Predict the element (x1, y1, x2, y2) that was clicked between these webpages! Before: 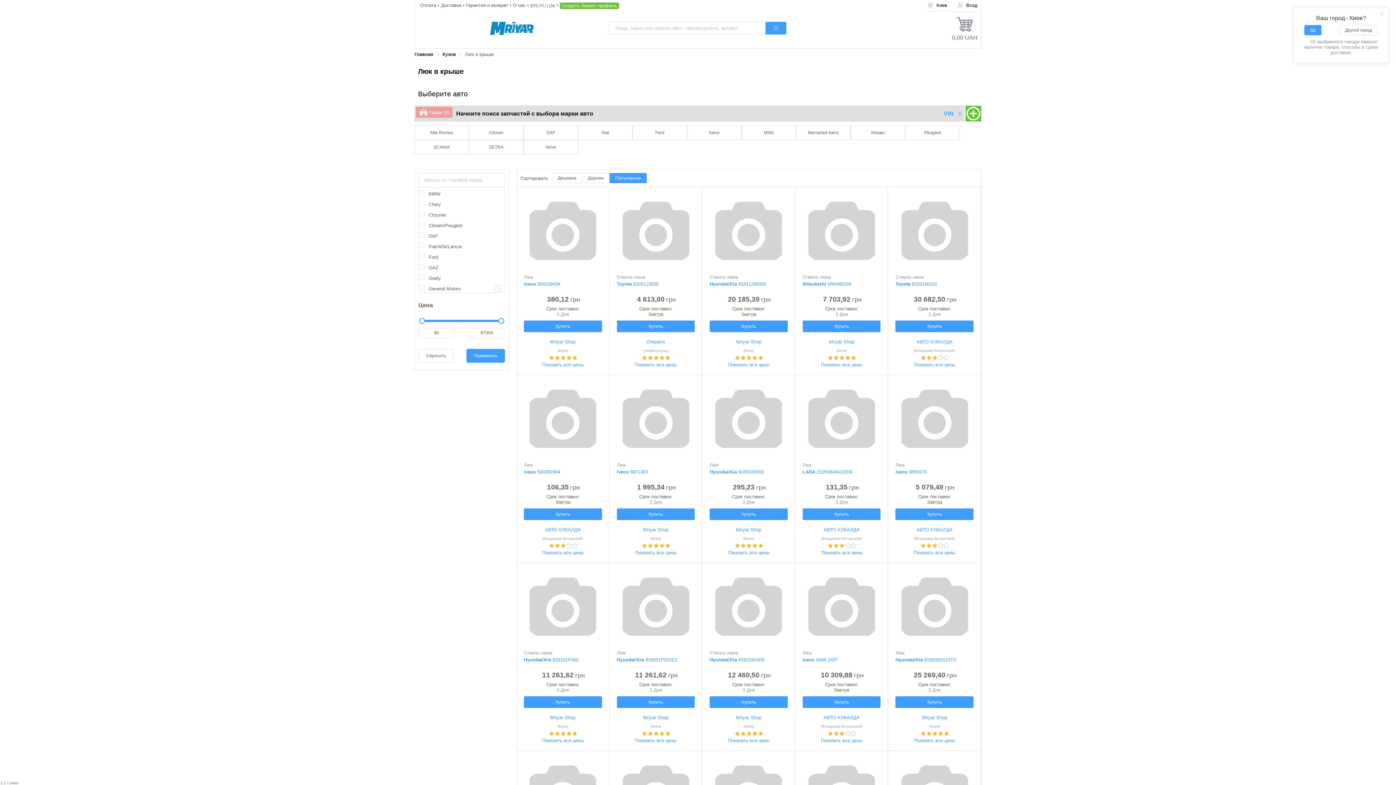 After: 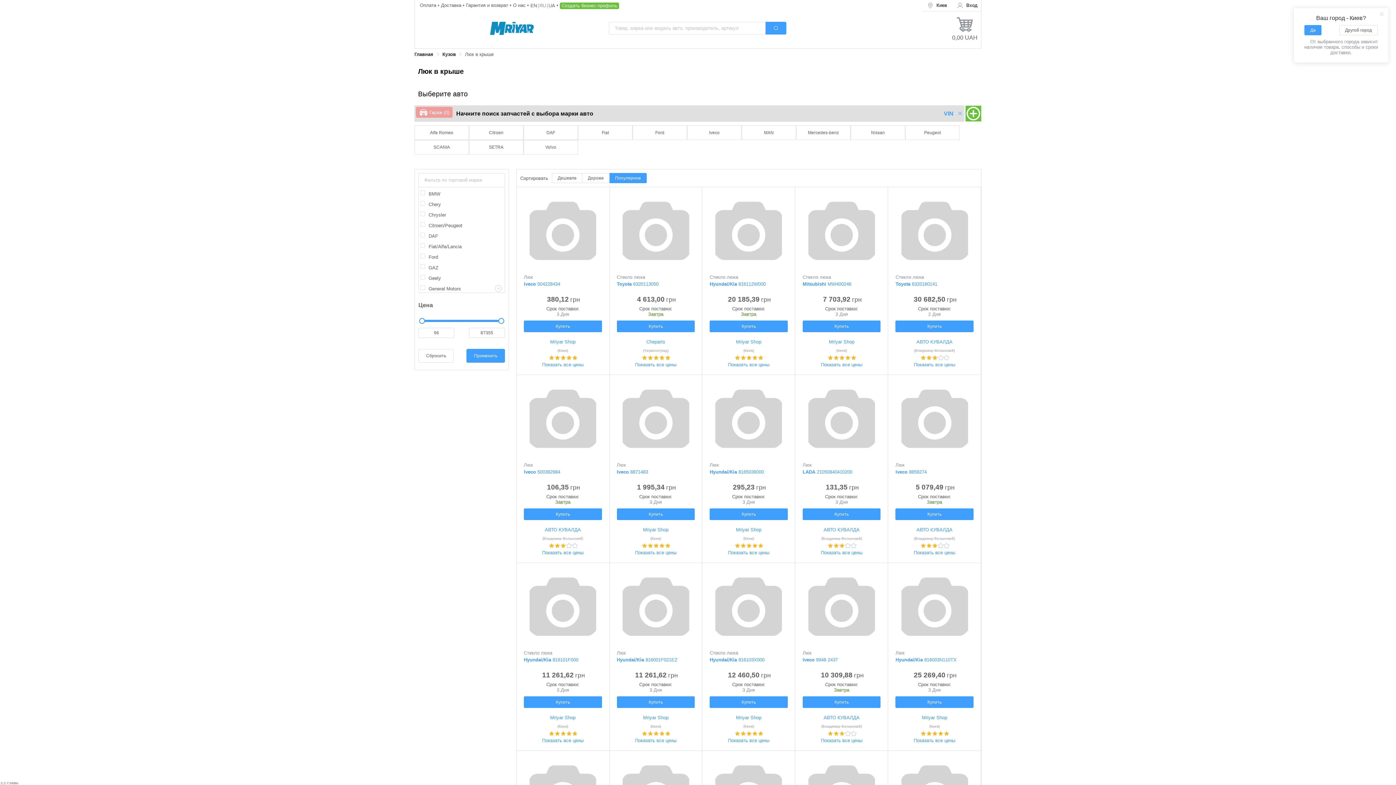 Action: bbox: (465, 52, 493, 56) label: Люк в крыше